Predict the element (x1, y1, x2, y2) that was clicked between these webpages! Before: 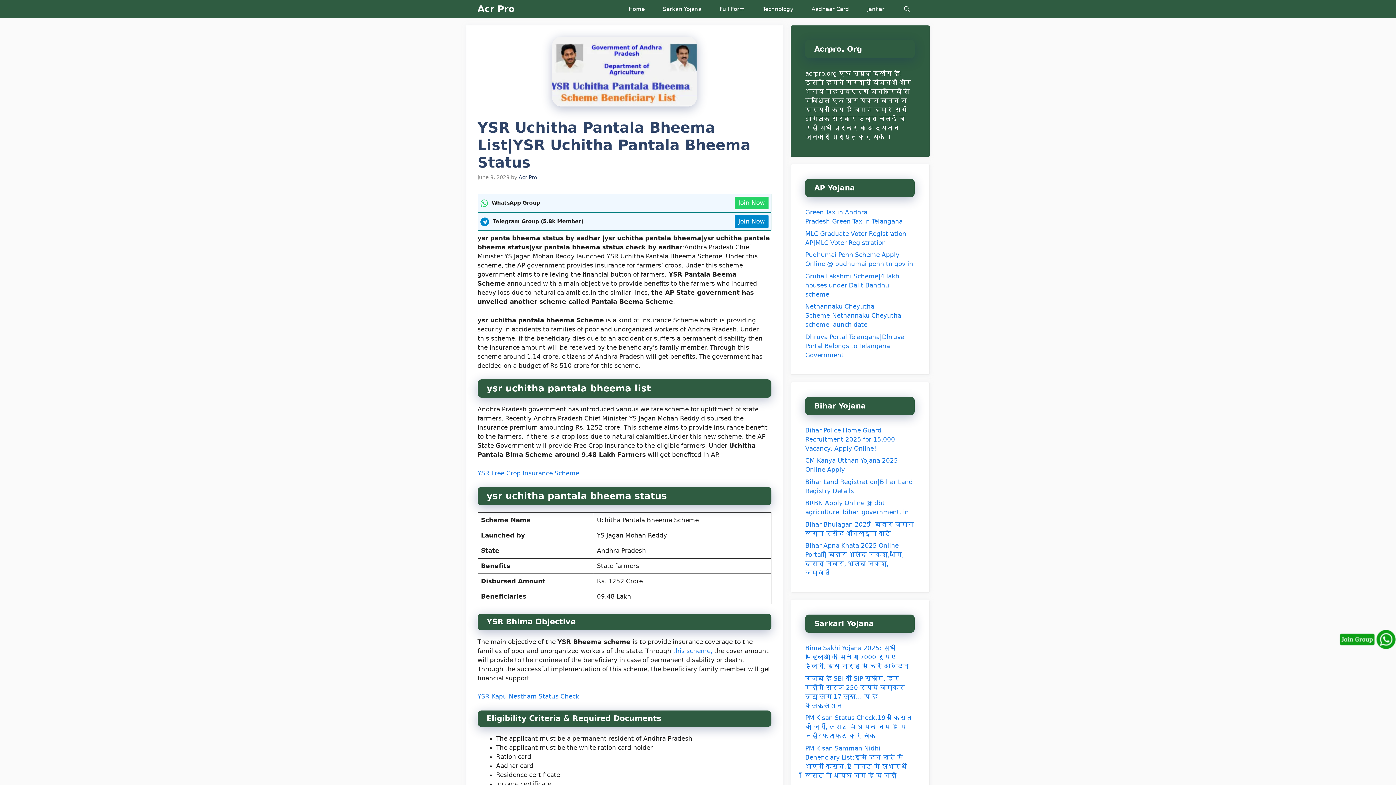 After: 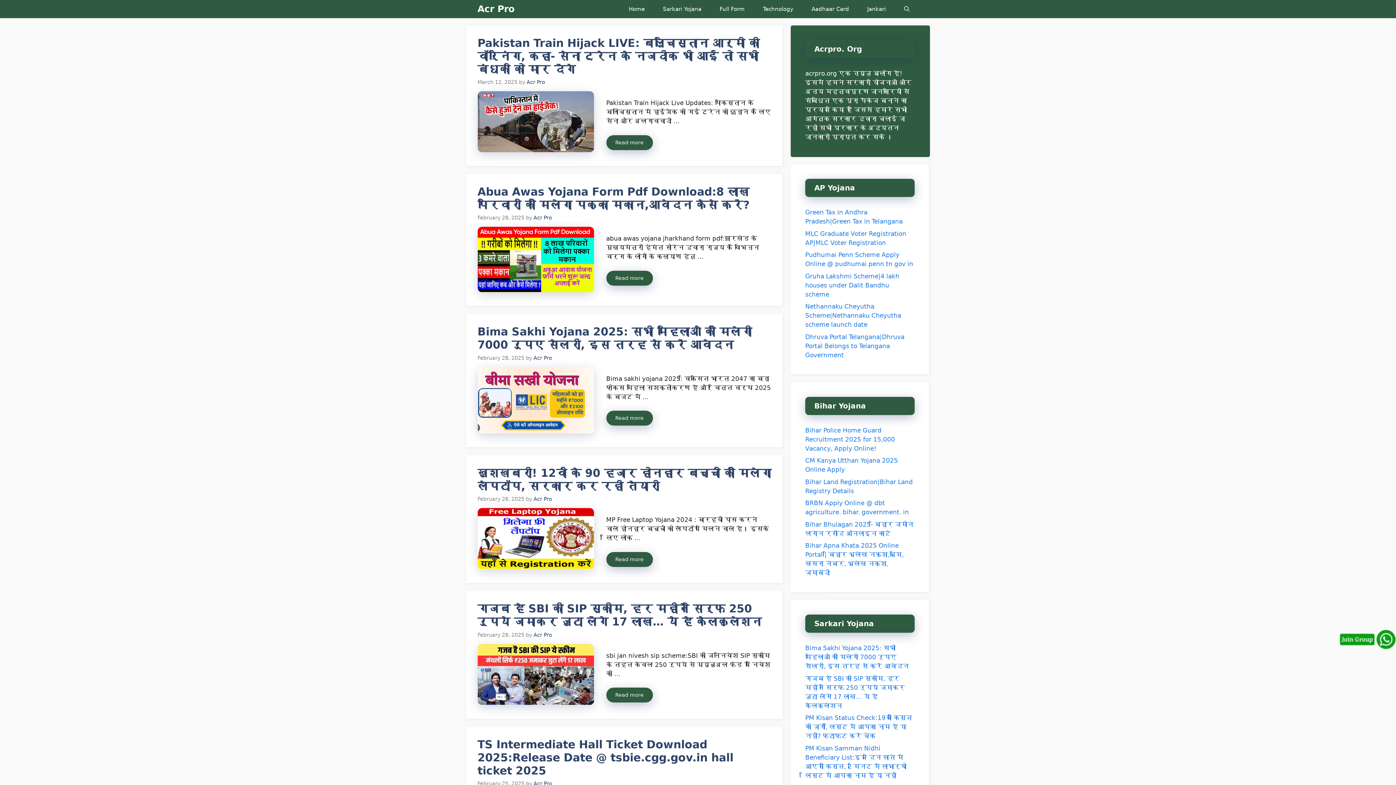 Action: bbox: (673, 647, 712, 654) label: this scheme,